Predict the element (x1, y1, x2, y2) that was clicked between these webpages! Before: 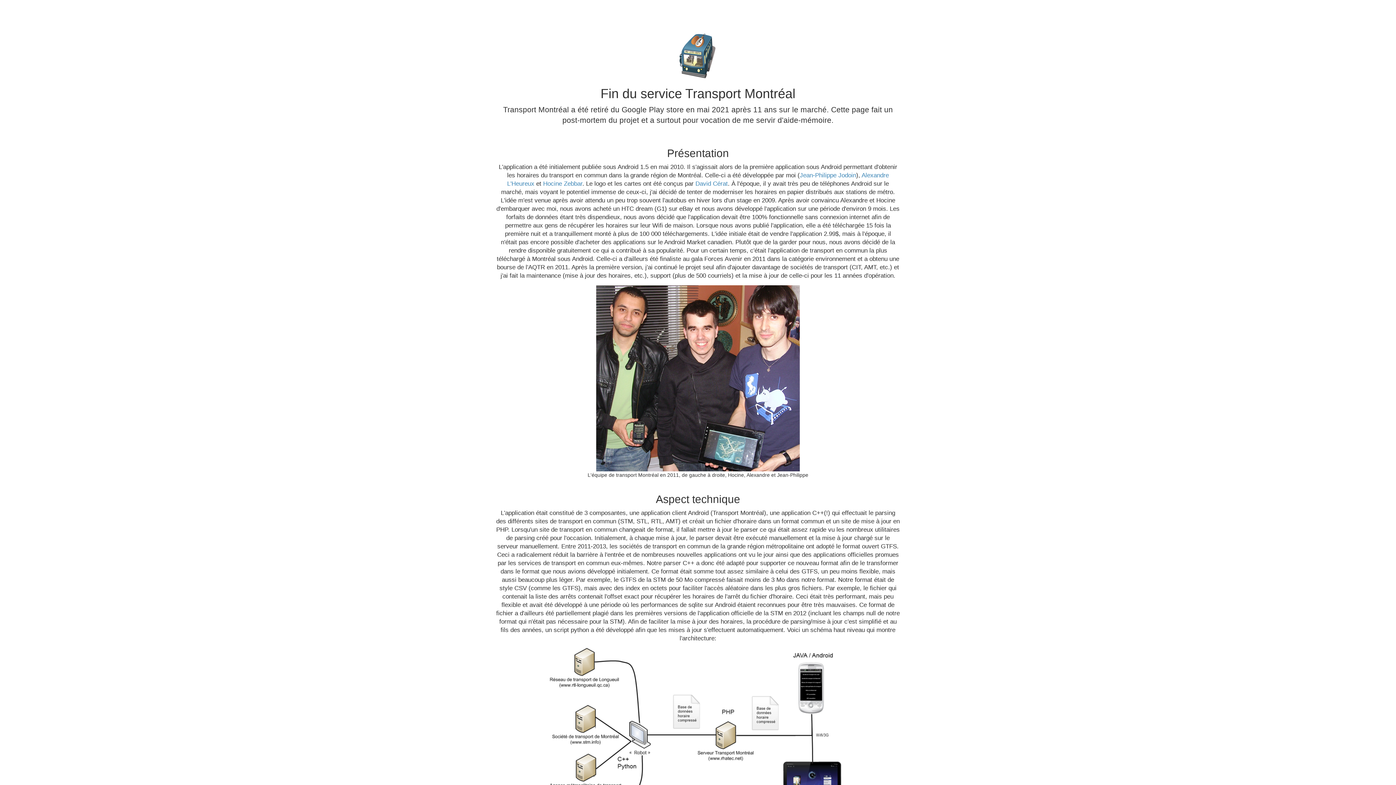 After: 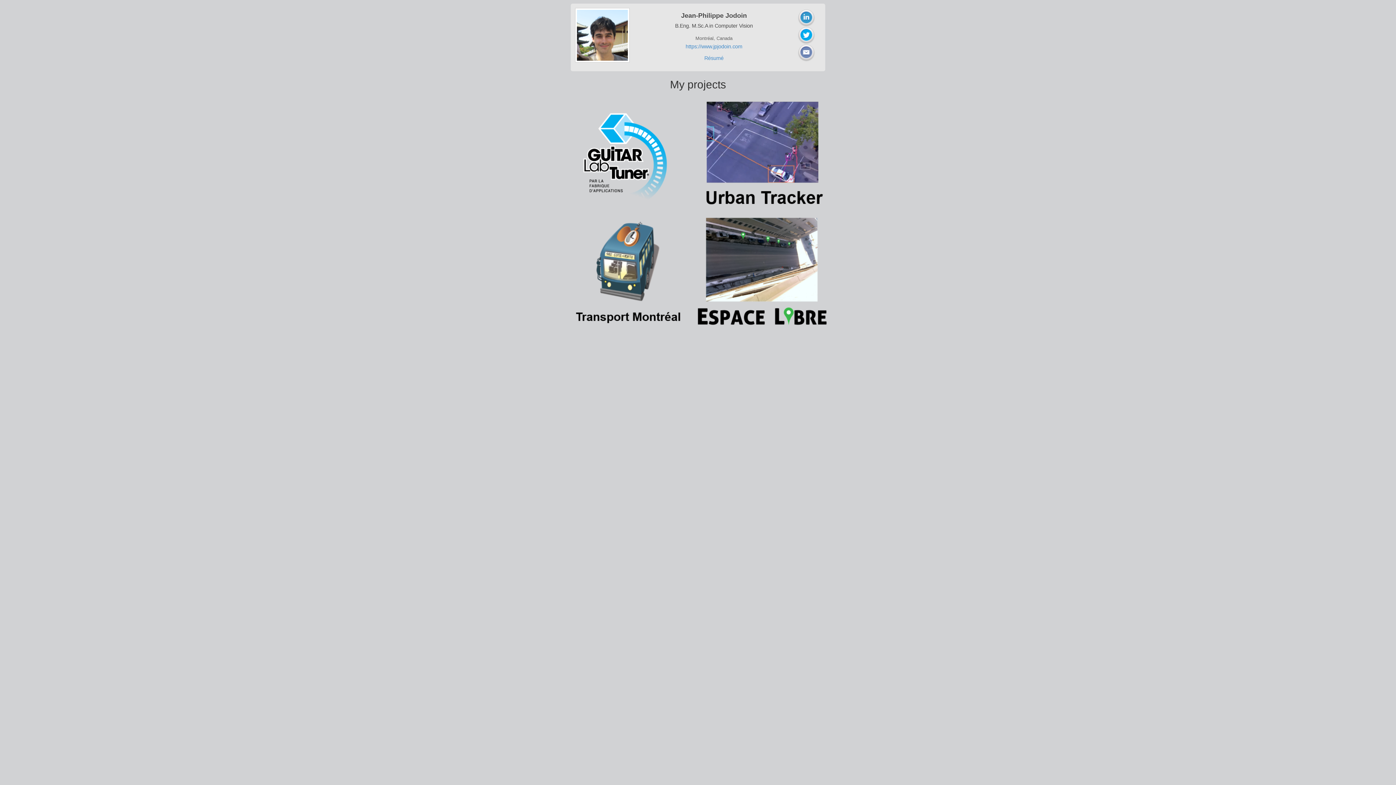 Action: label: Jean-Philippe Jodoin bbox: (800, 172, 856, 178)